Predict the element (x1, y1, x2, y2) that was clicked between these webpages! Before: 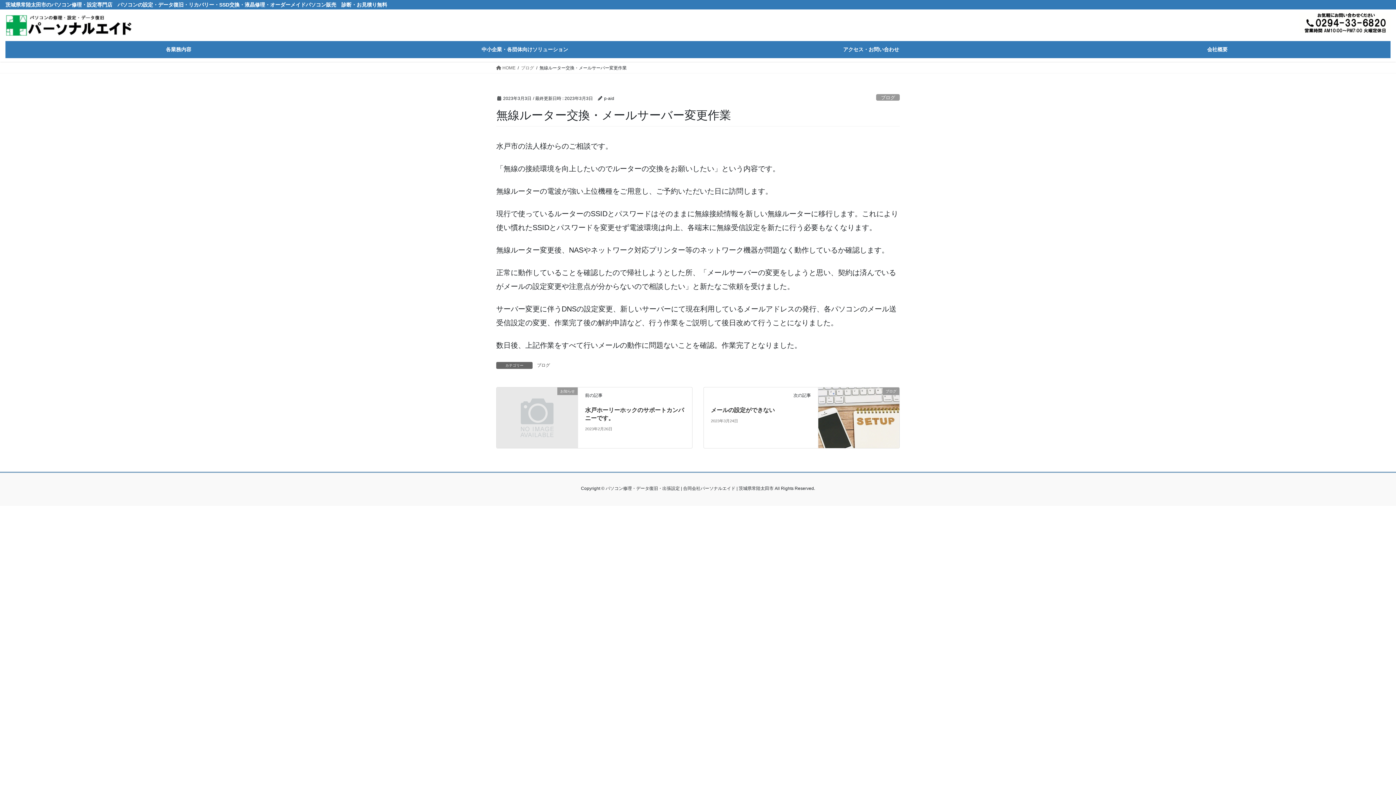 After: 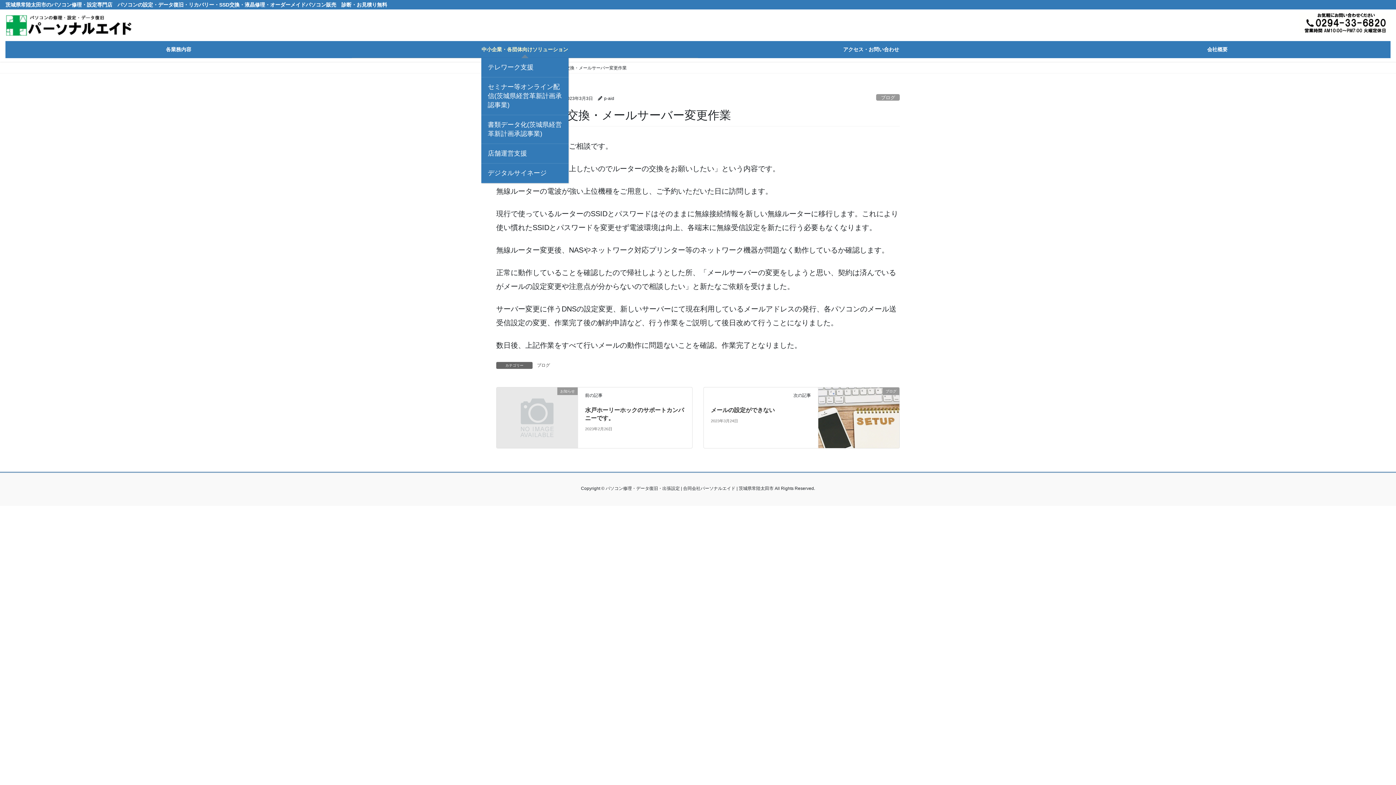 Action: label: 中小企業・各団体向けソリューション bbox: (351, 41, 698, 58)